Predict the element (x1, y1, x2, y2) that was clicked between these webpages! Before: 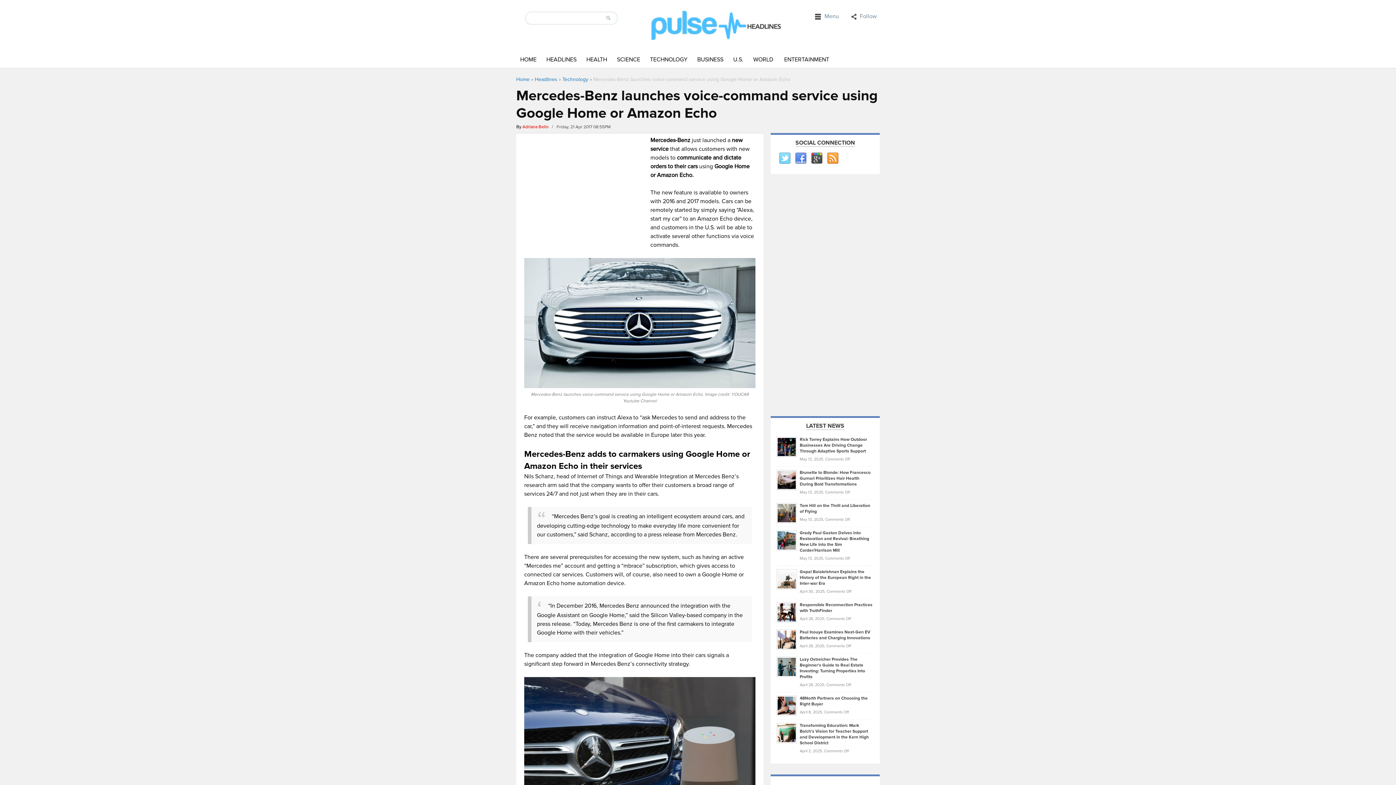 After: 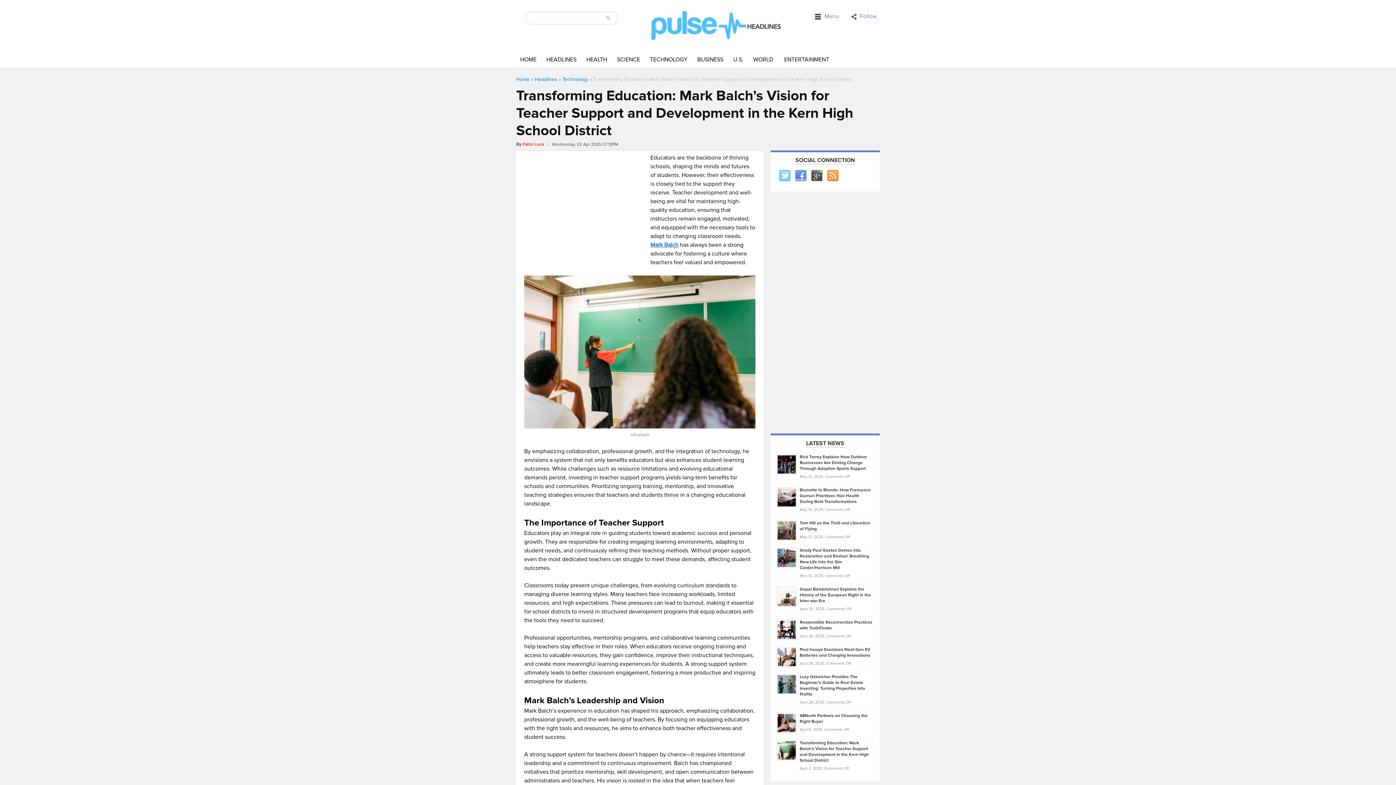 Action: bbox: (776, 730, 797, 736)